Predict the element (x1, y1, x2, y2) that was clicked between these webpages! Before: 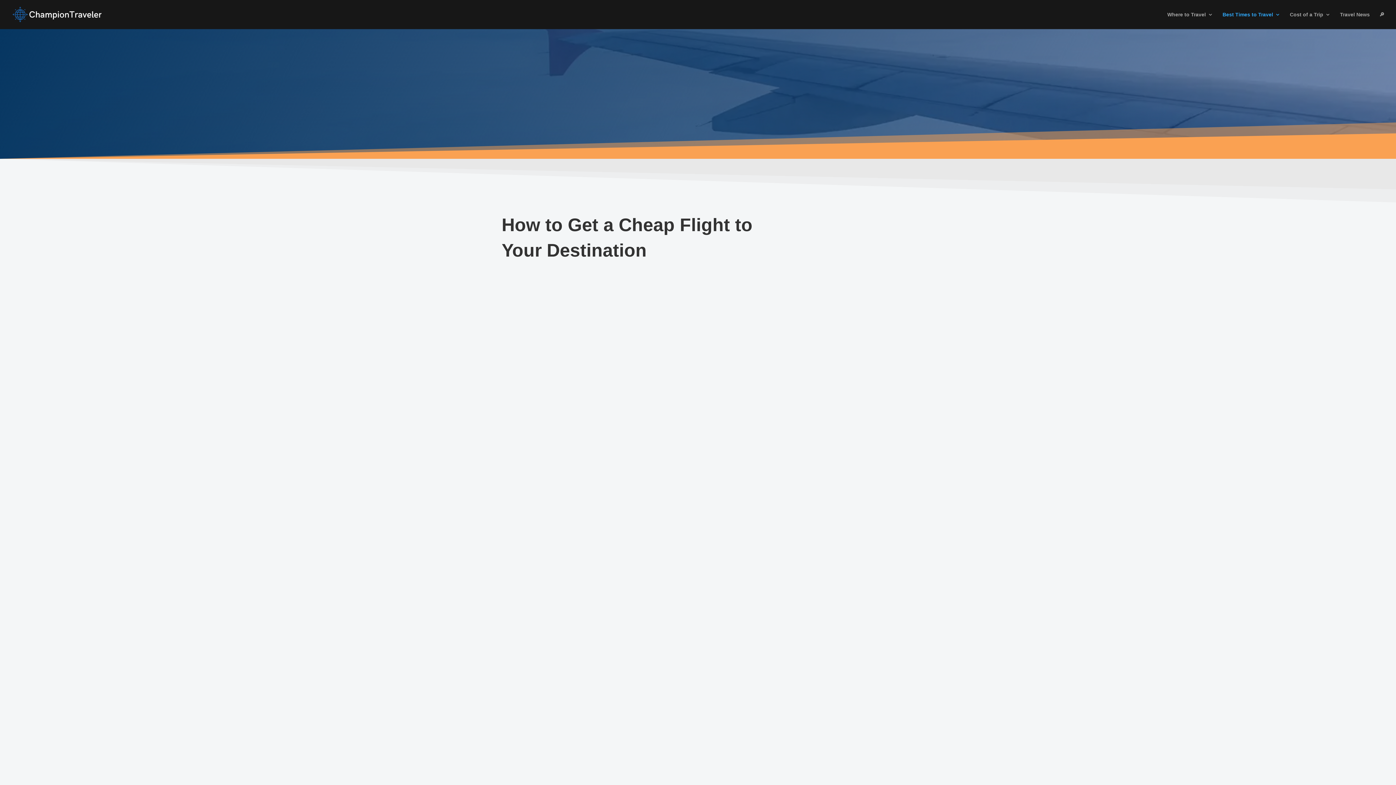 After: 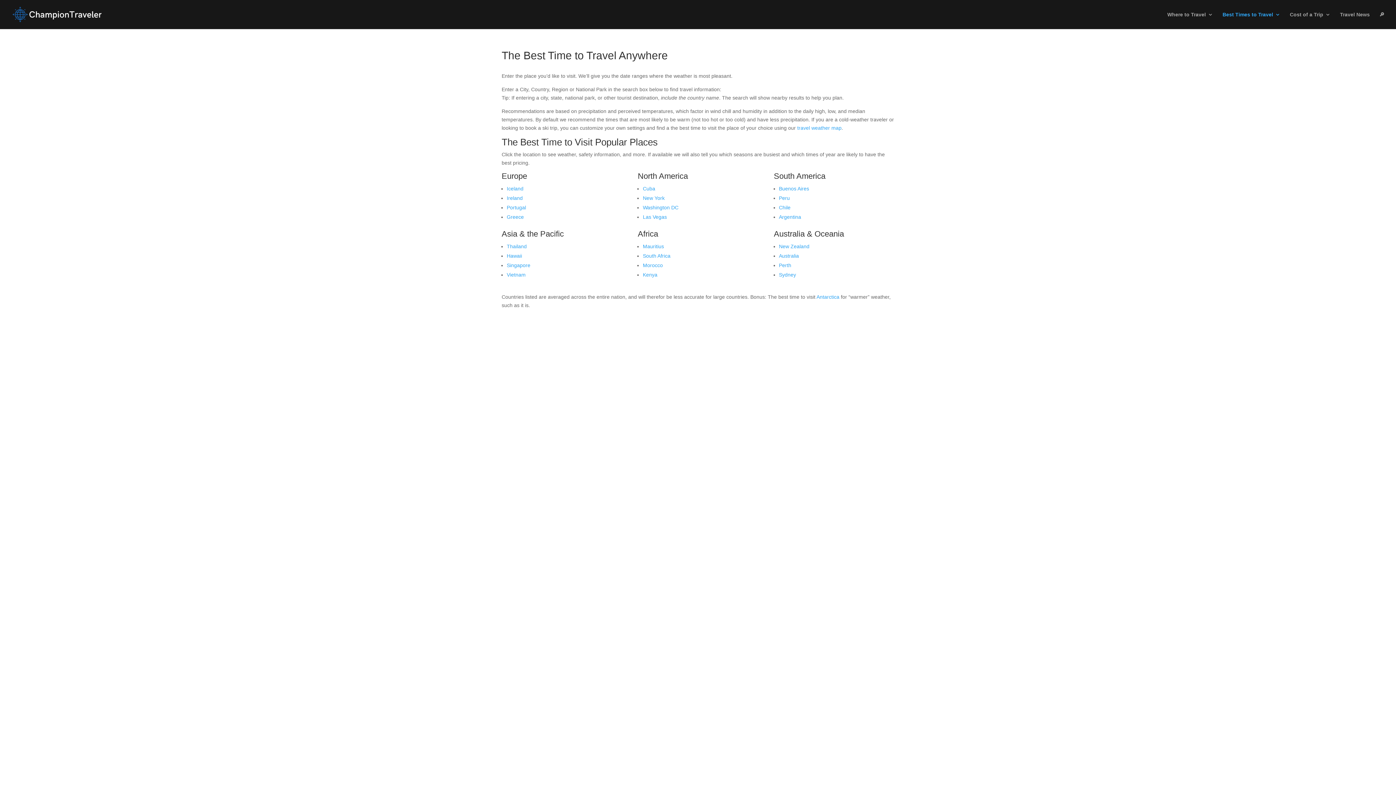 Action: bbox: (1222, 12, 1280, 29) label: Best Times to Travel